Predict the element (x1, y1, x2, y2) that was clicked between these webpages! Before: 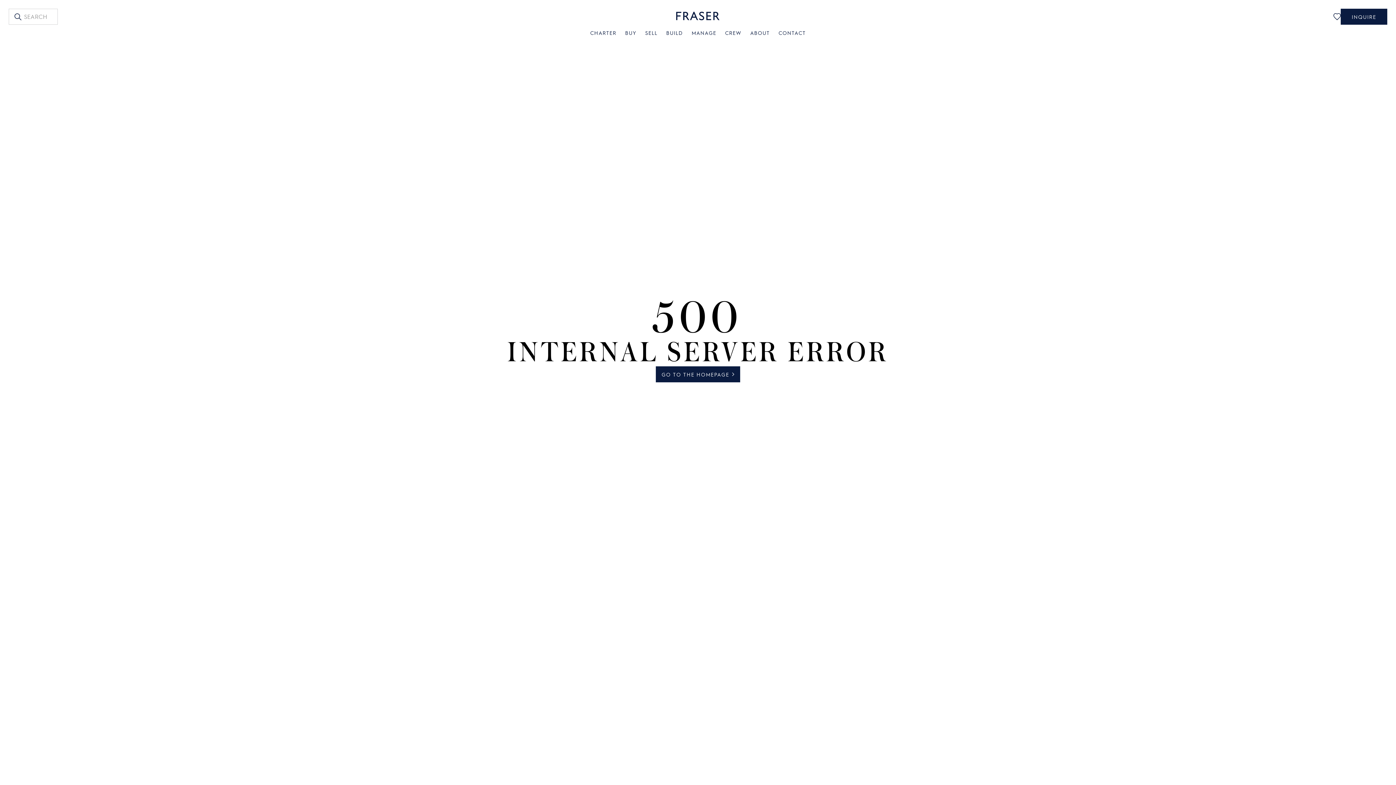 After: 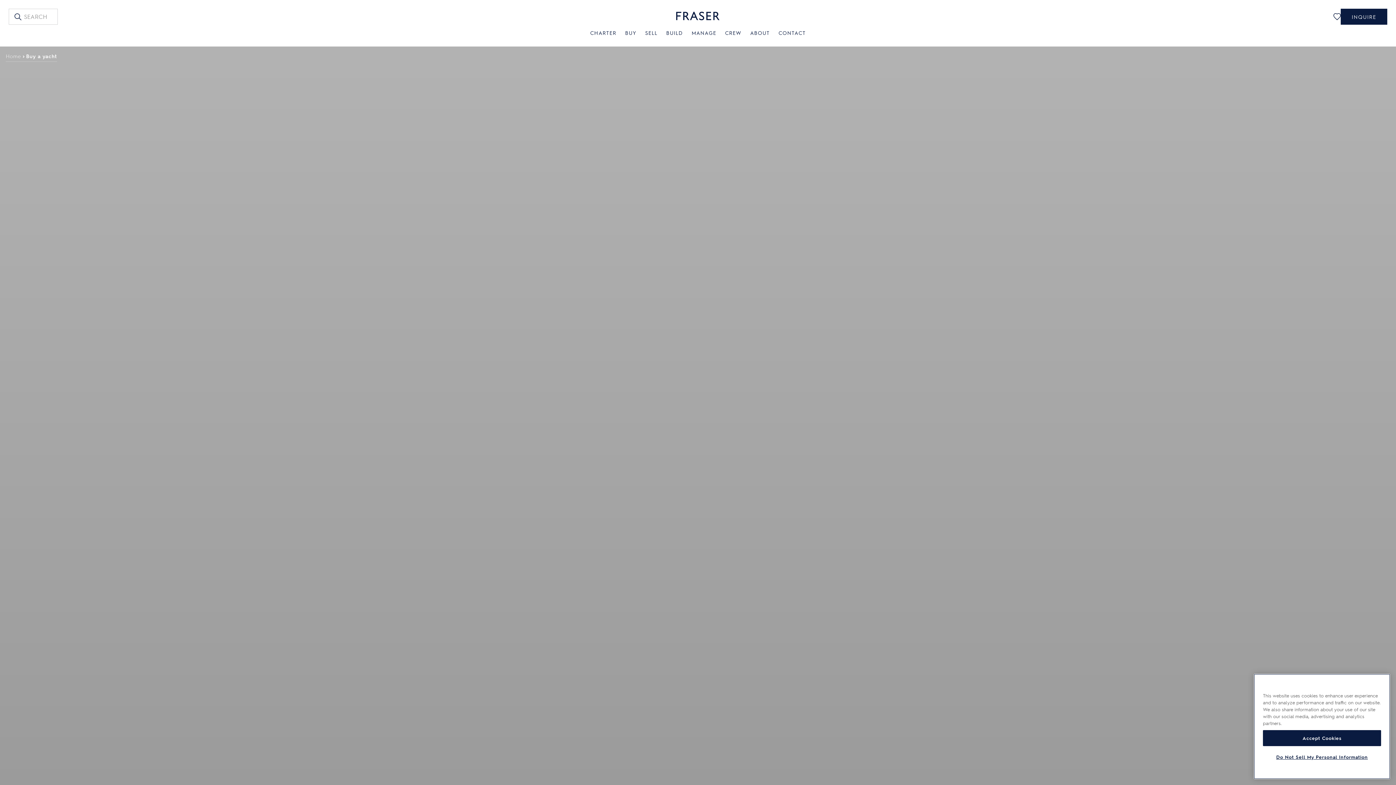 Action: bbox: (620, 30, 640, 46) label: Navigate to /en/buy-a-yacht/